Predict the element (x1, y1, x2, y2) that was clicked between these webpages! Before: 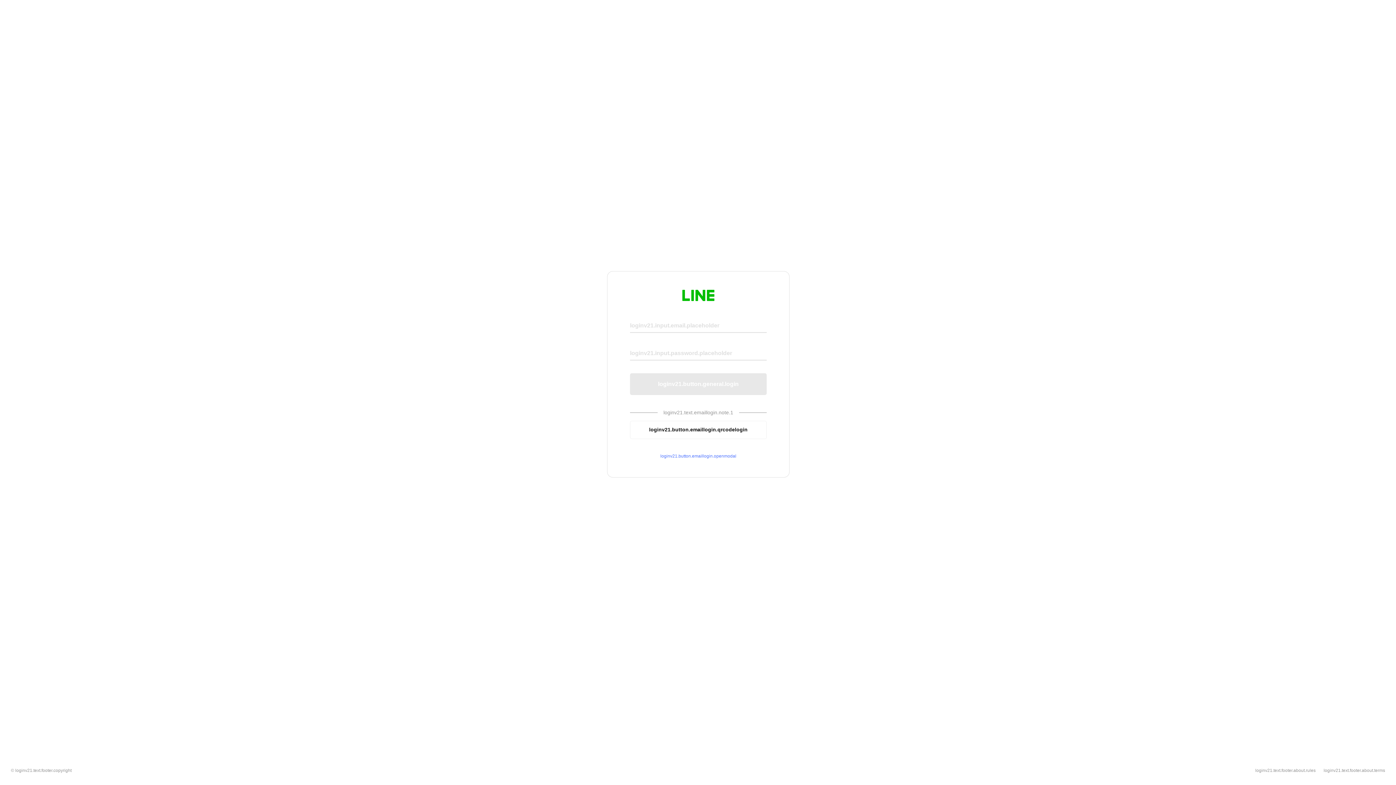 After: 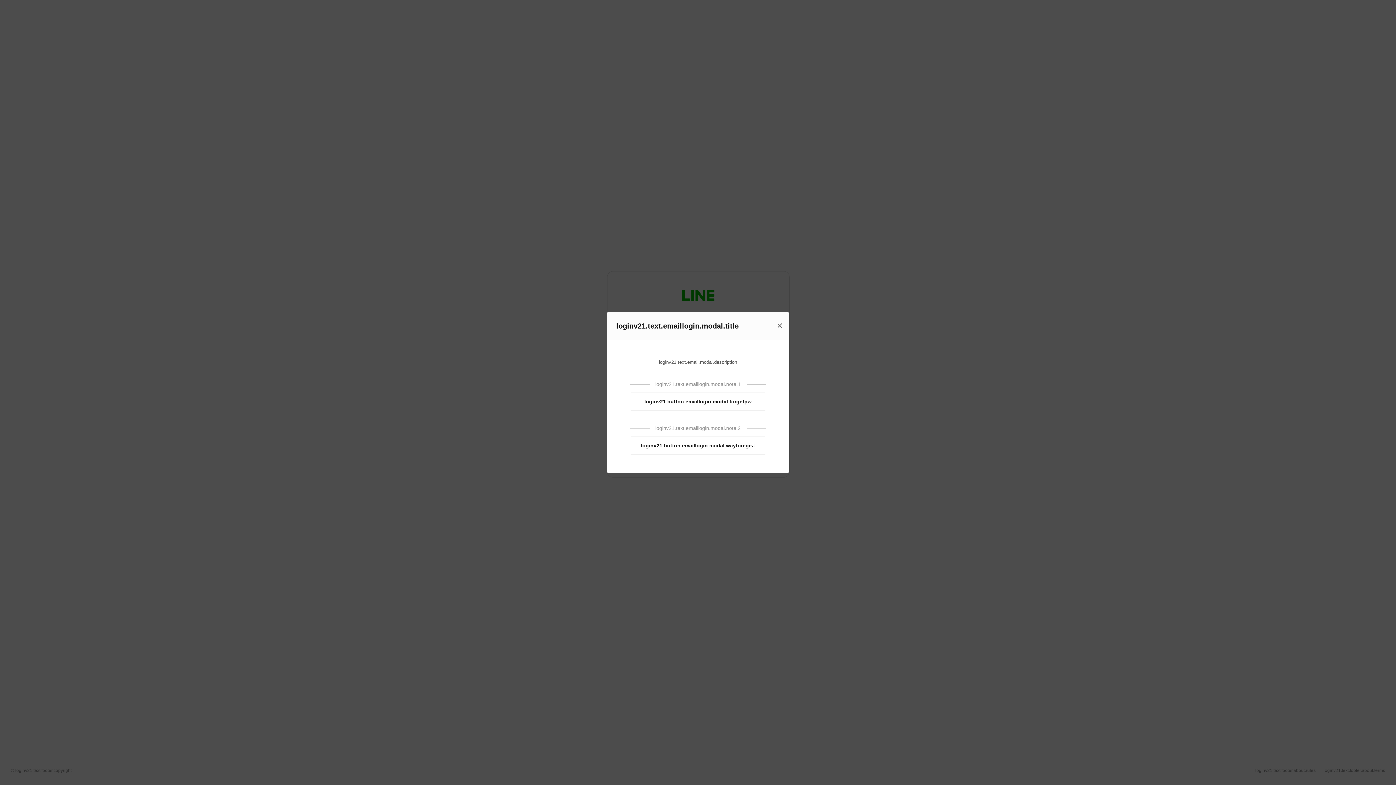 Action: bbox: (630, 453, 766, 459) label: loginv21.button.emaillogin.openmodal